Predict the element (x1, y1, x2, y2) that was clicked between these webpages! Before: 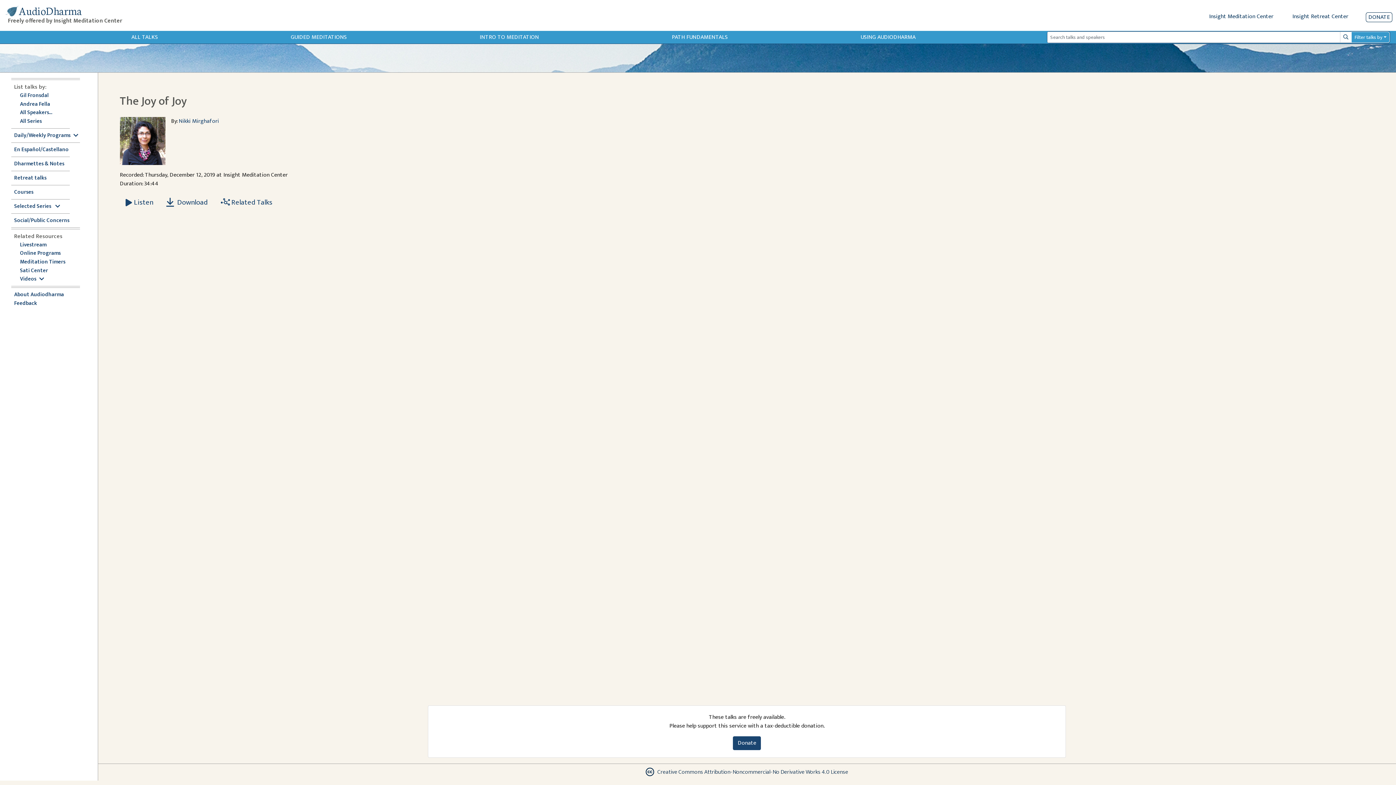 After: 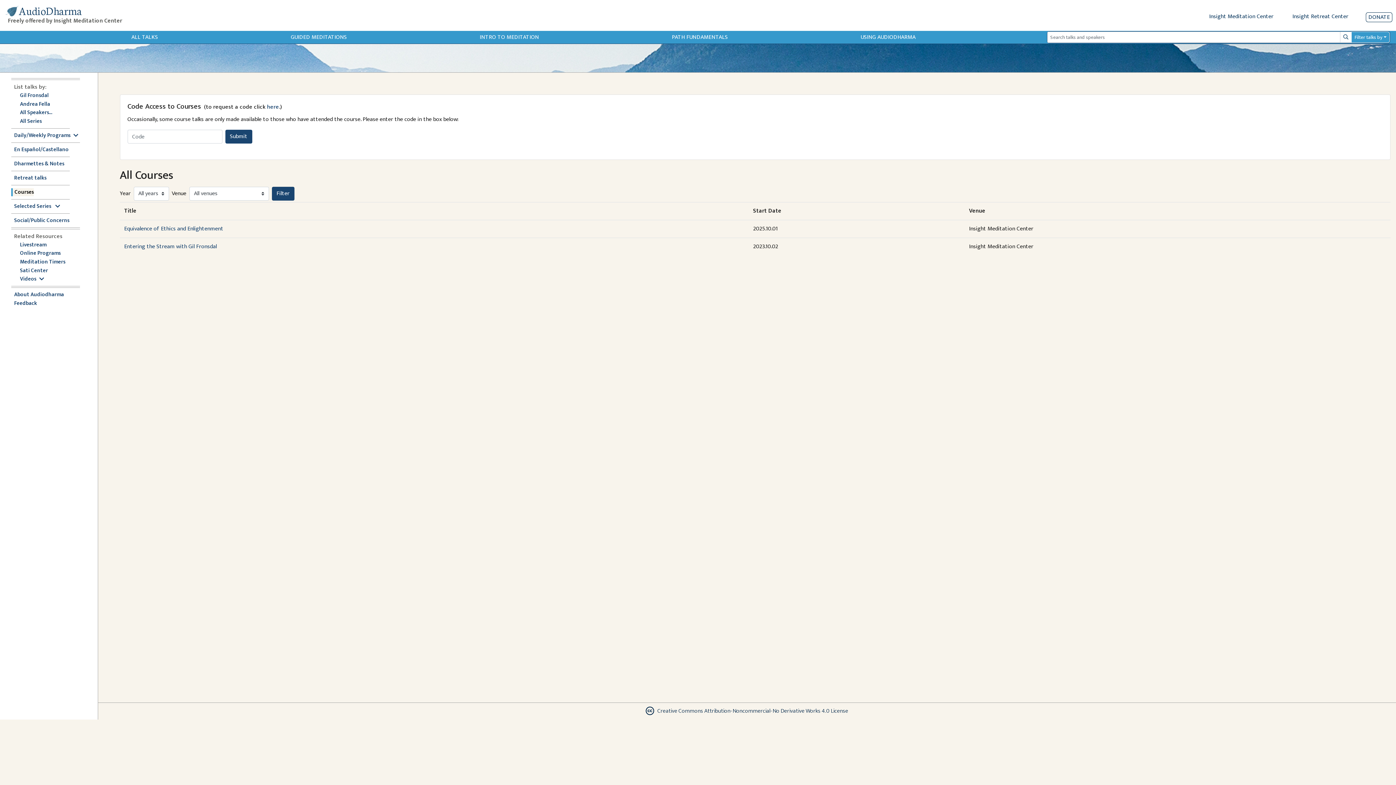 Action: bbox: (14, 188, 33, 196) label: Courses